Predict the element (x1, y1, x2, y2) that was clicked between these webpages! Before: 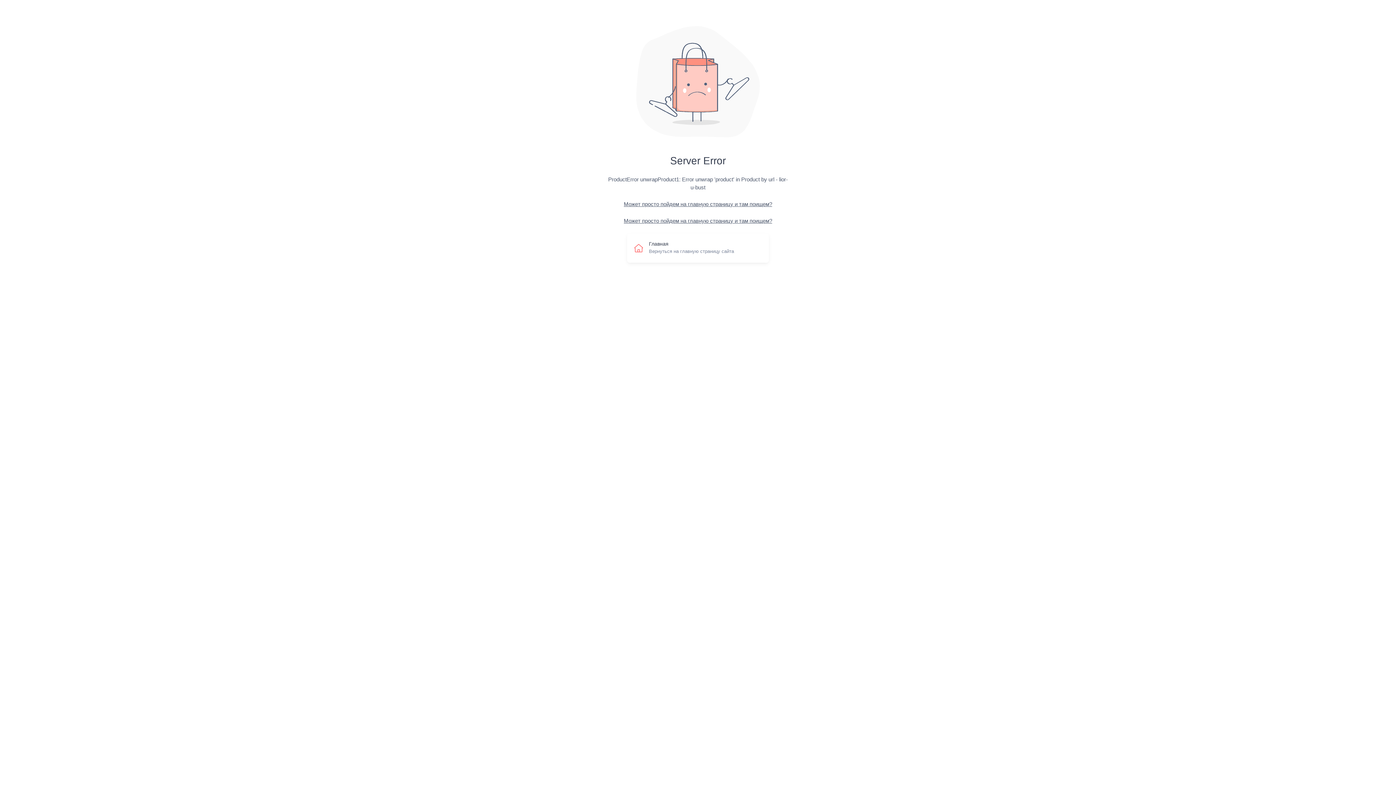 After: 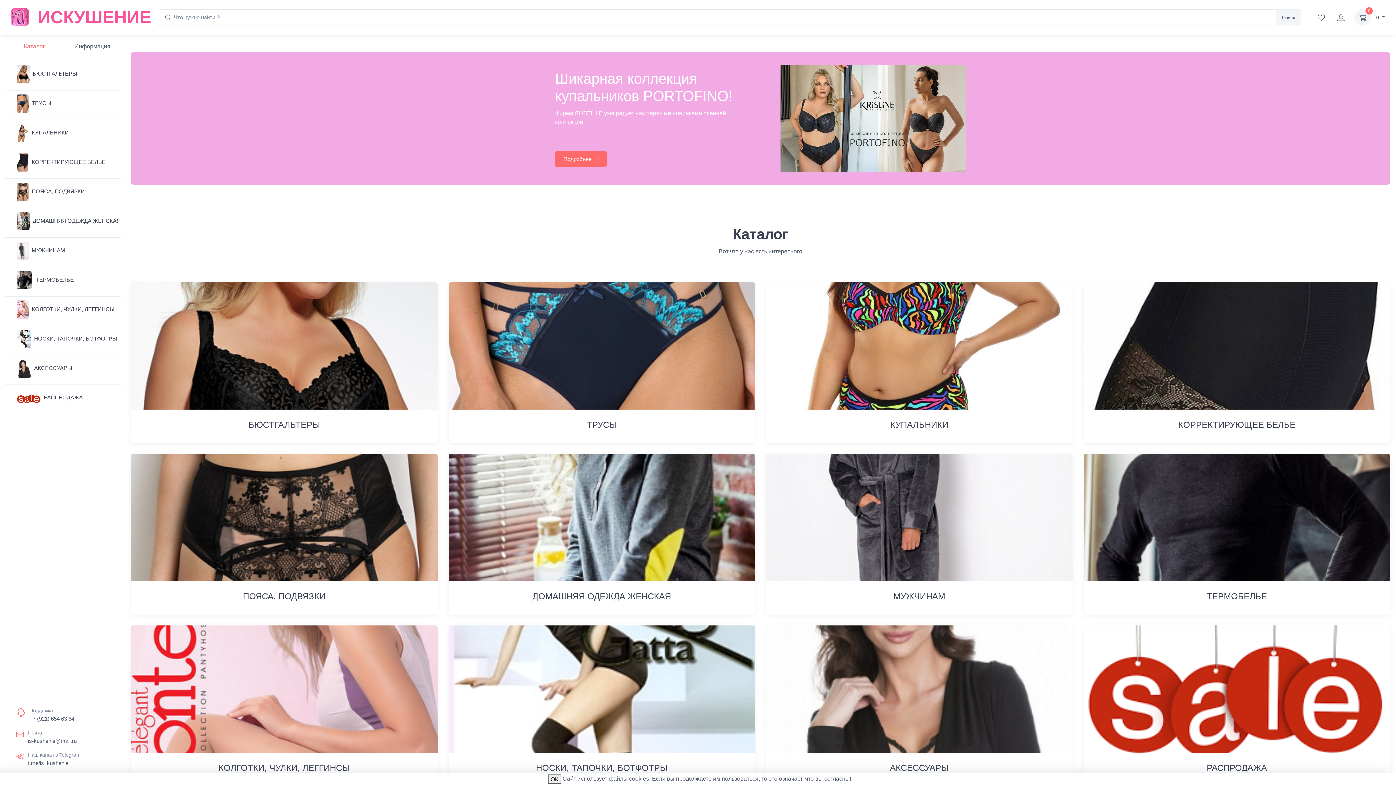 Action: label: Главная
Вернуться на главную страницу сайта bbox: (627, 233, 769, 262)